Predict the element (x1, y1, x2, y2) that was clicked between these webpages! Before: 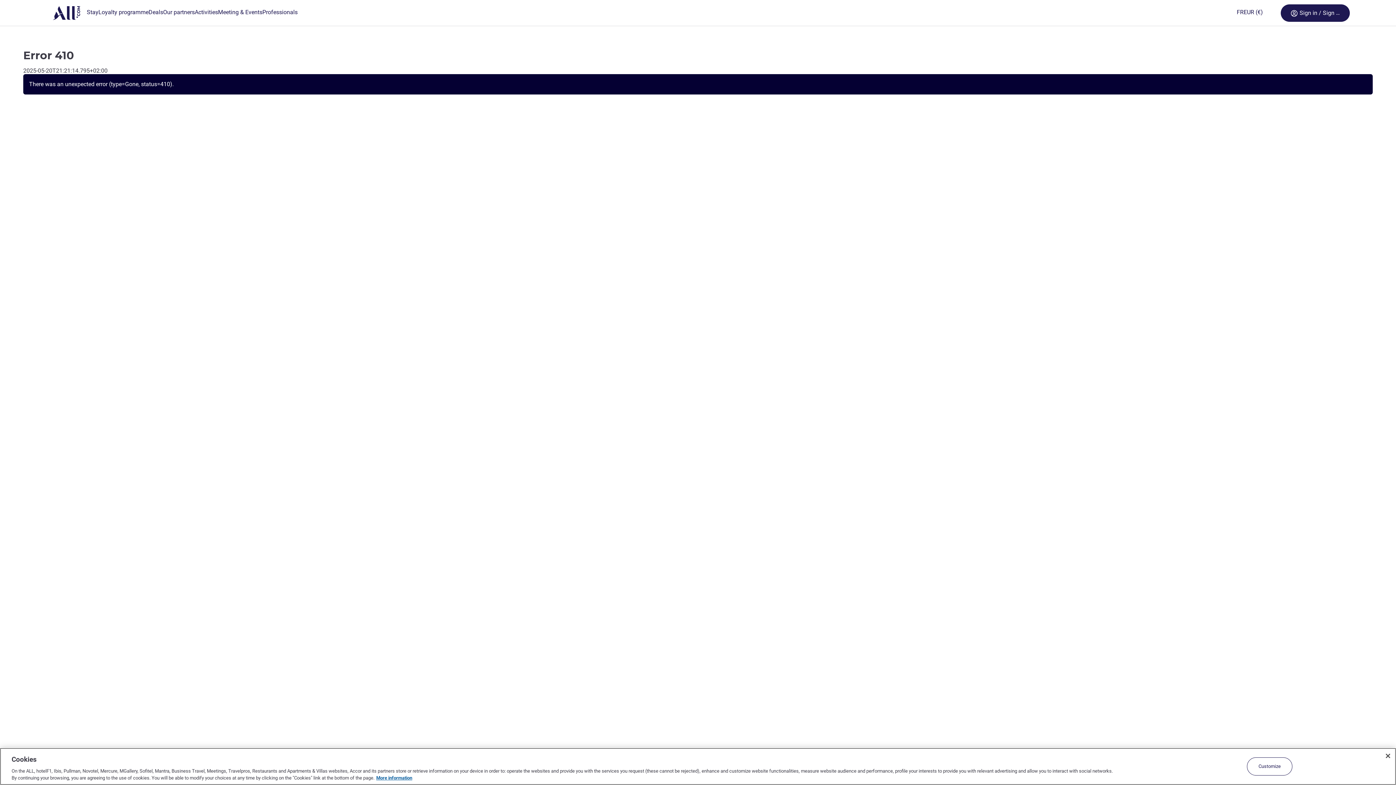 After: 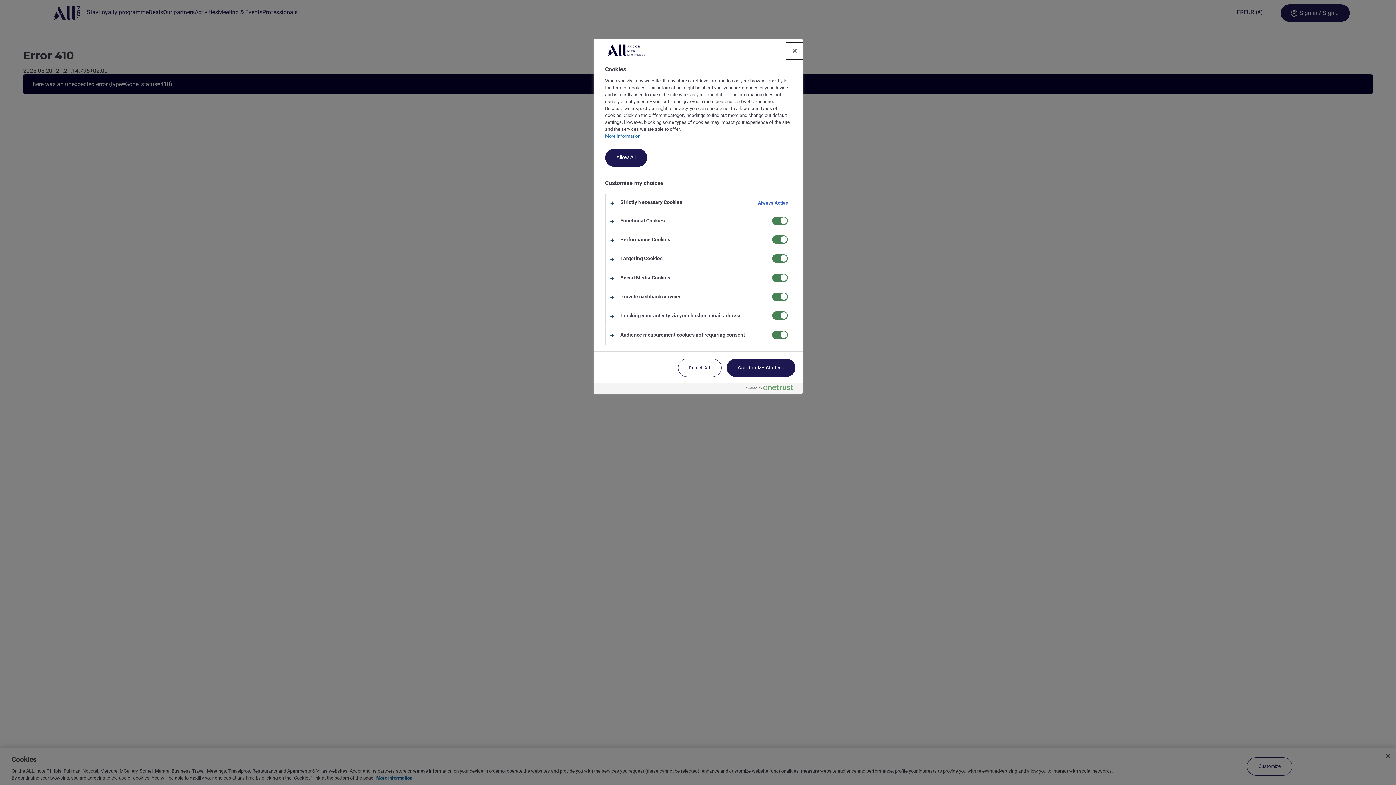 Action: label: Customize bbox: (1247, 757, 1292, 776)